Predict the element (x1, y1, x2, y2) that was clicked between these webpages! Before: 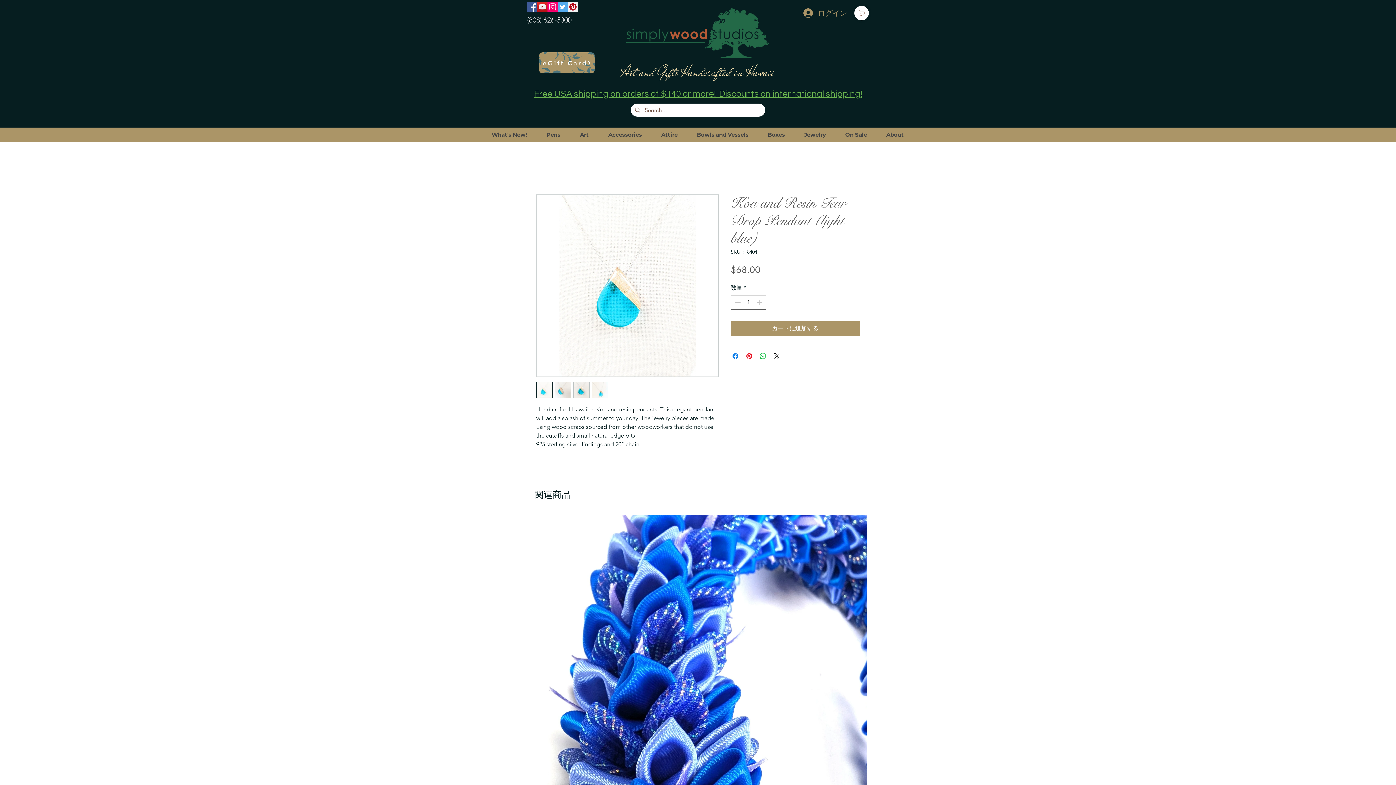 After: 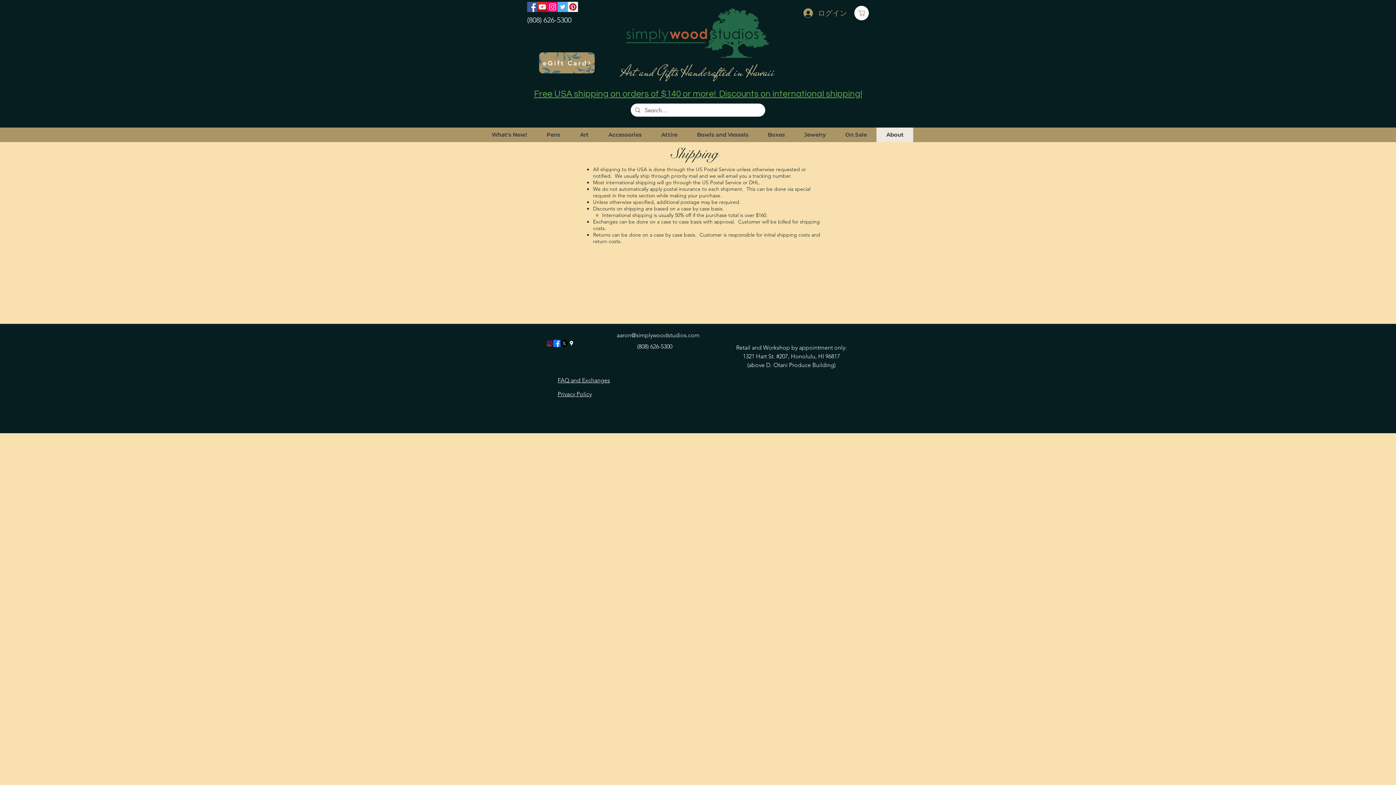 Action: bbox: (534, 89, 862, 98) label: Free USA shipping on orders of $140 or more!  Discounts on international shipping!